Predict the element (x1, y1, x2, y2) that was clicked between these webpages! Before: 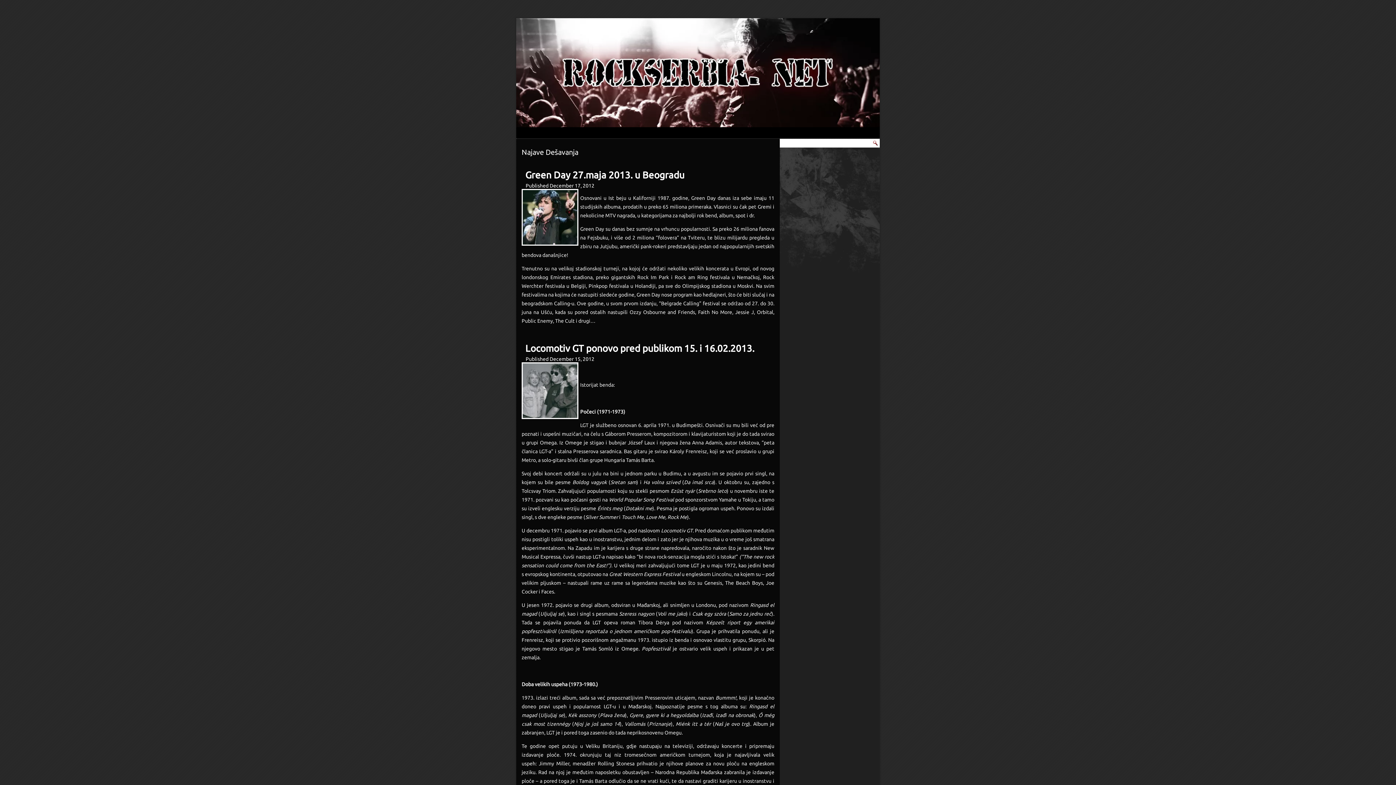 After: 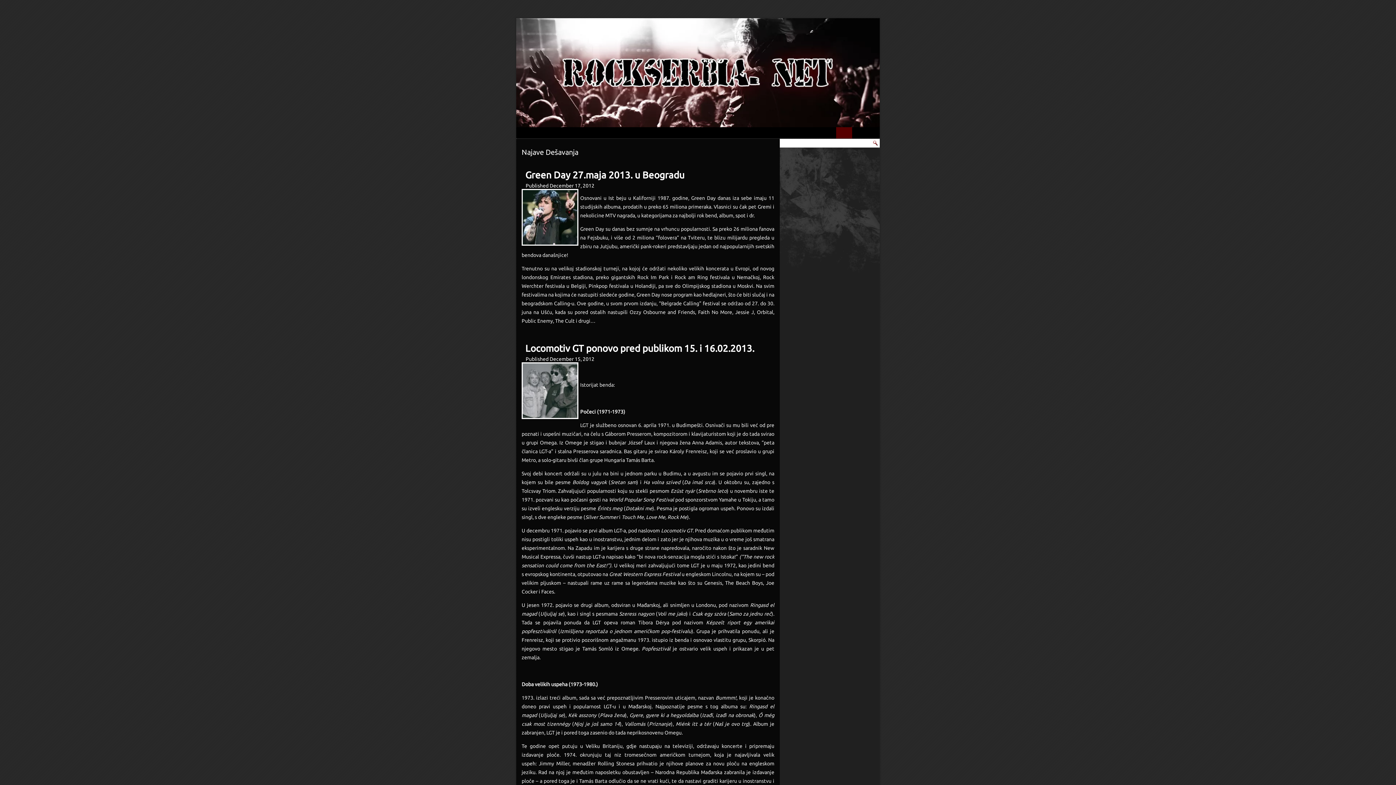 Action: bbox: (836, 127, 852, 138)